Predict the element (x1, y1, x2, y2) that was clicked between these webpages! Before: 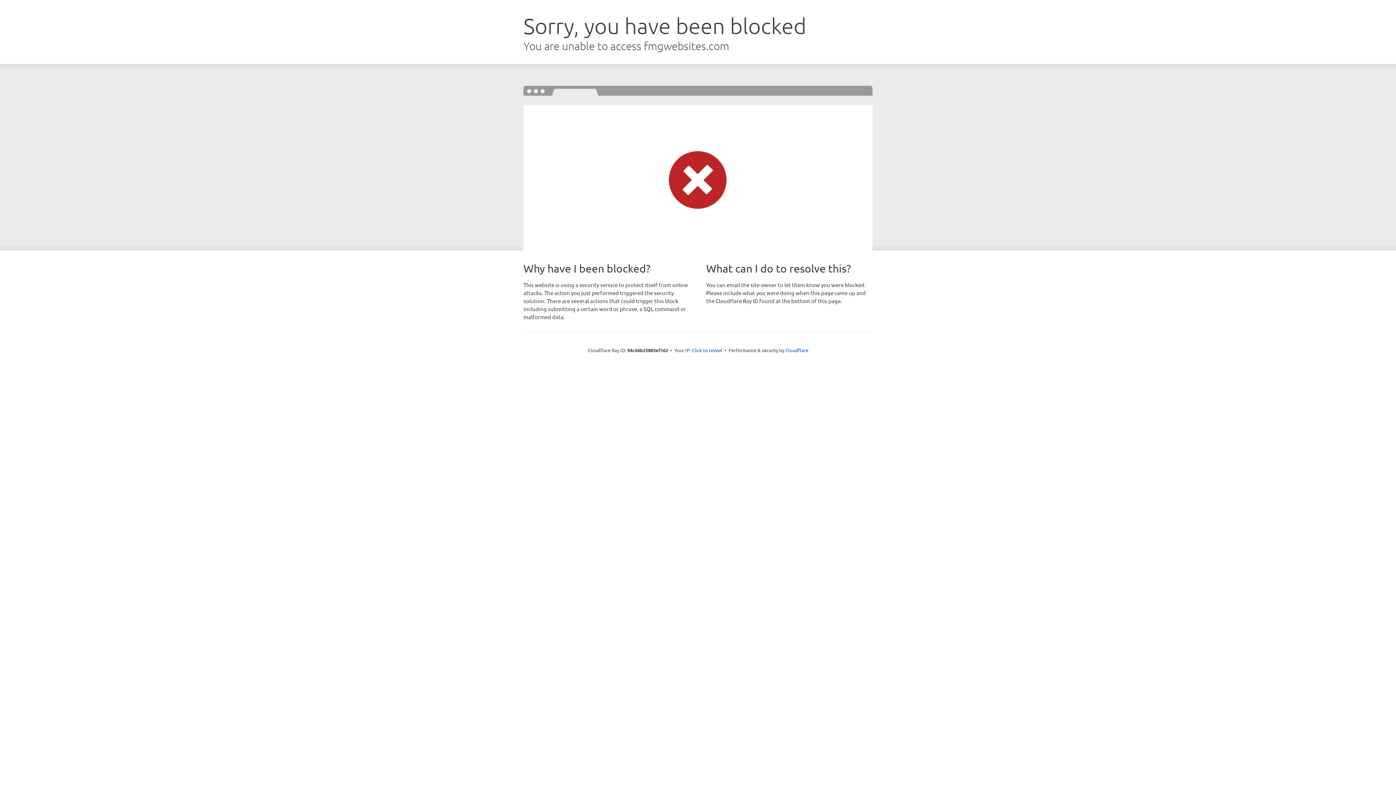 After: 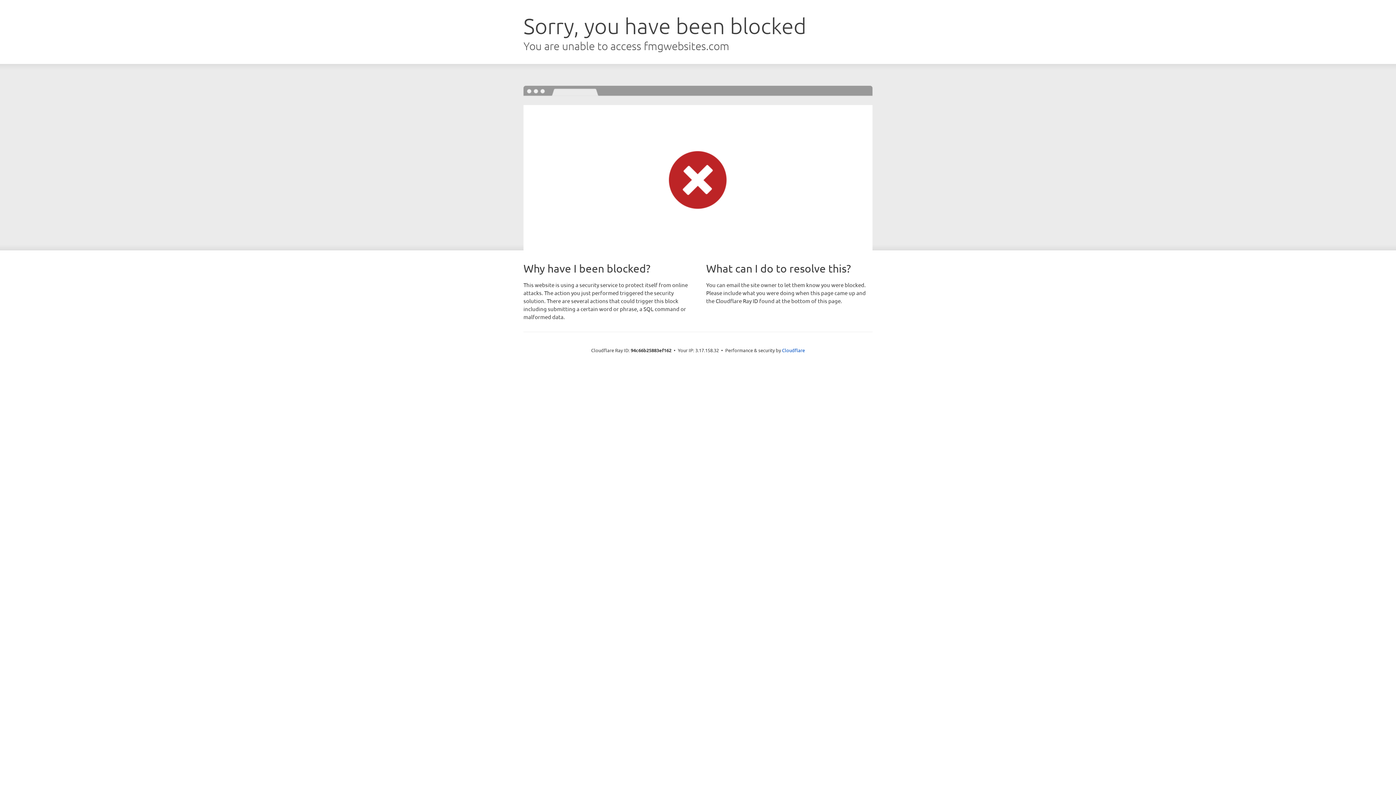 Action: bbox: (692, 346, 722, 353) label: Click to reveal